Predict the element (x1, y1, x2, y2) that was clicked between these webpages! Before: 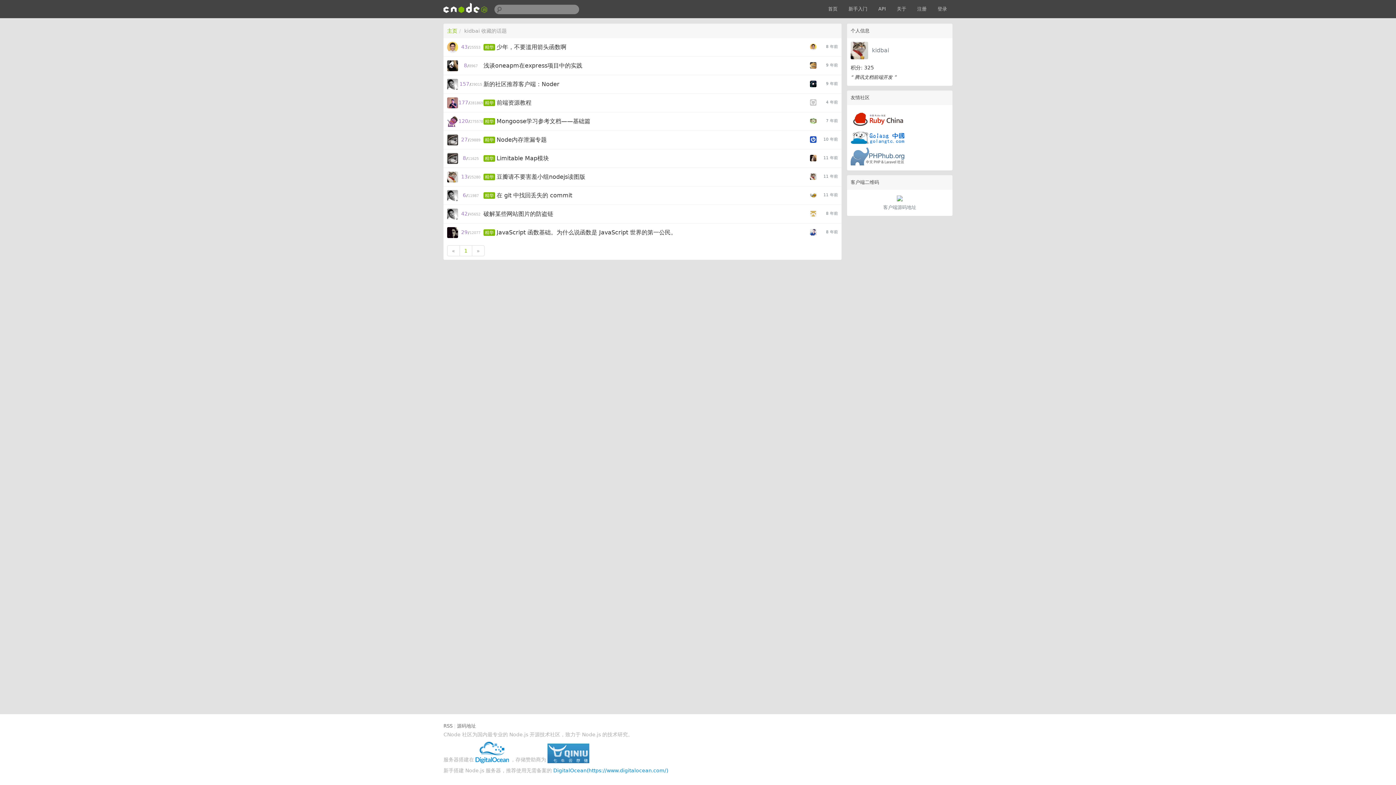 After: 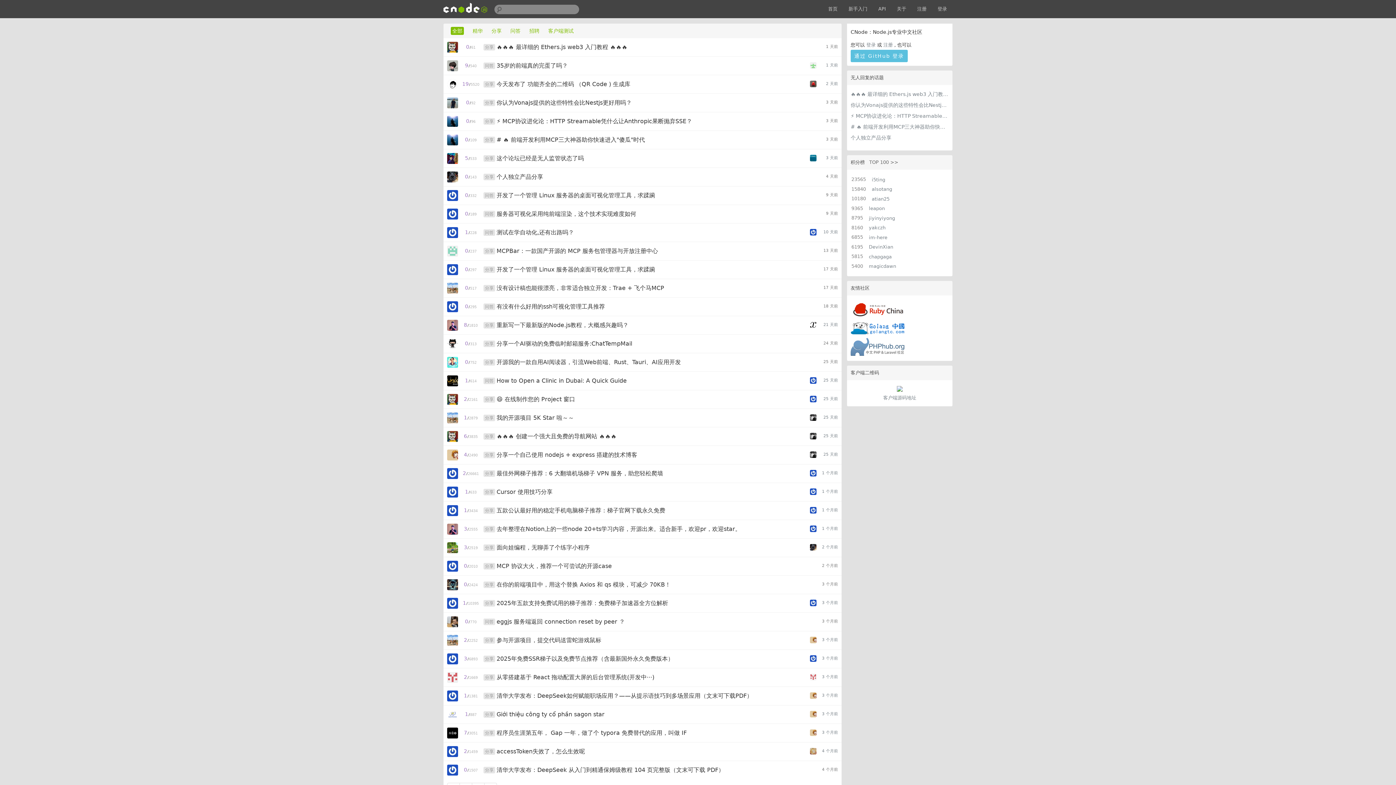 Action: bbox: (436, 1, 494, 16)